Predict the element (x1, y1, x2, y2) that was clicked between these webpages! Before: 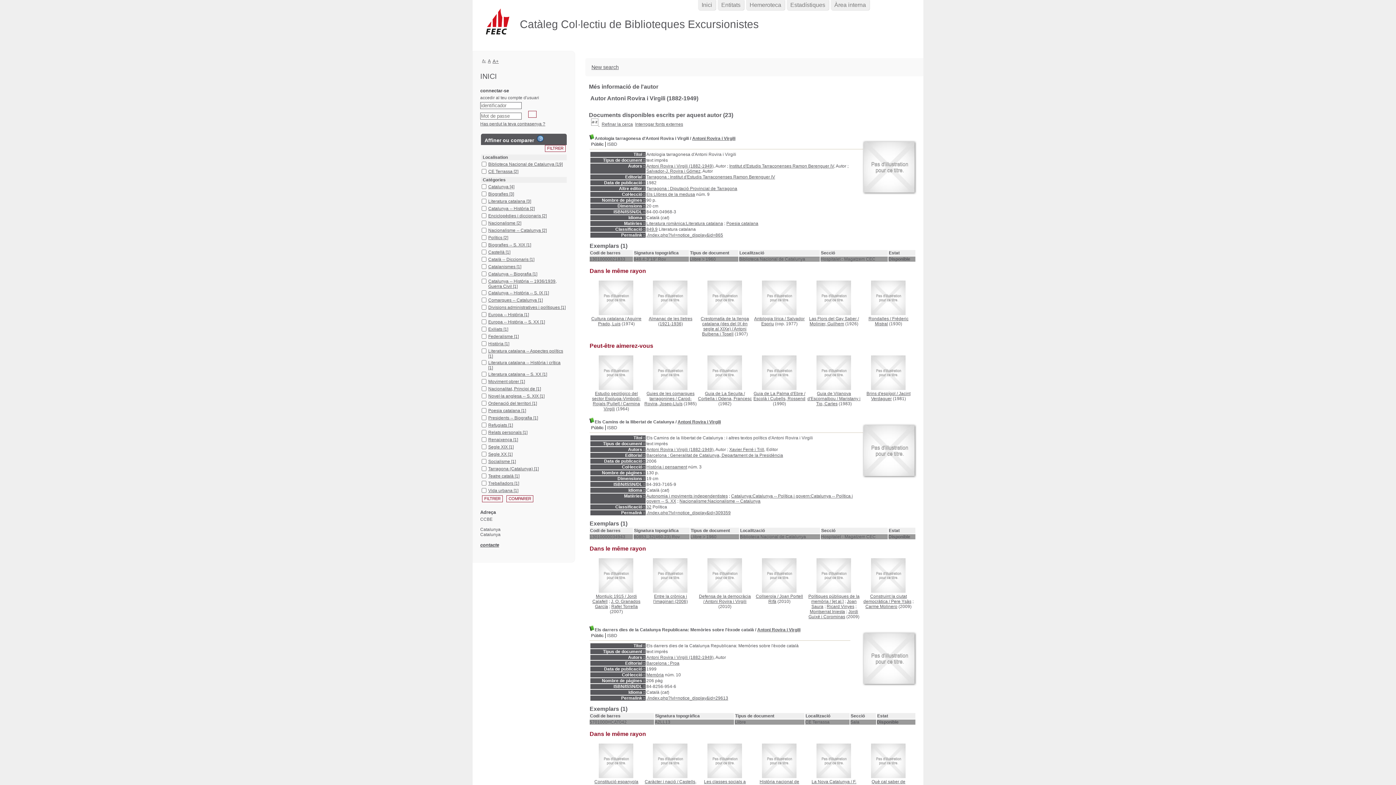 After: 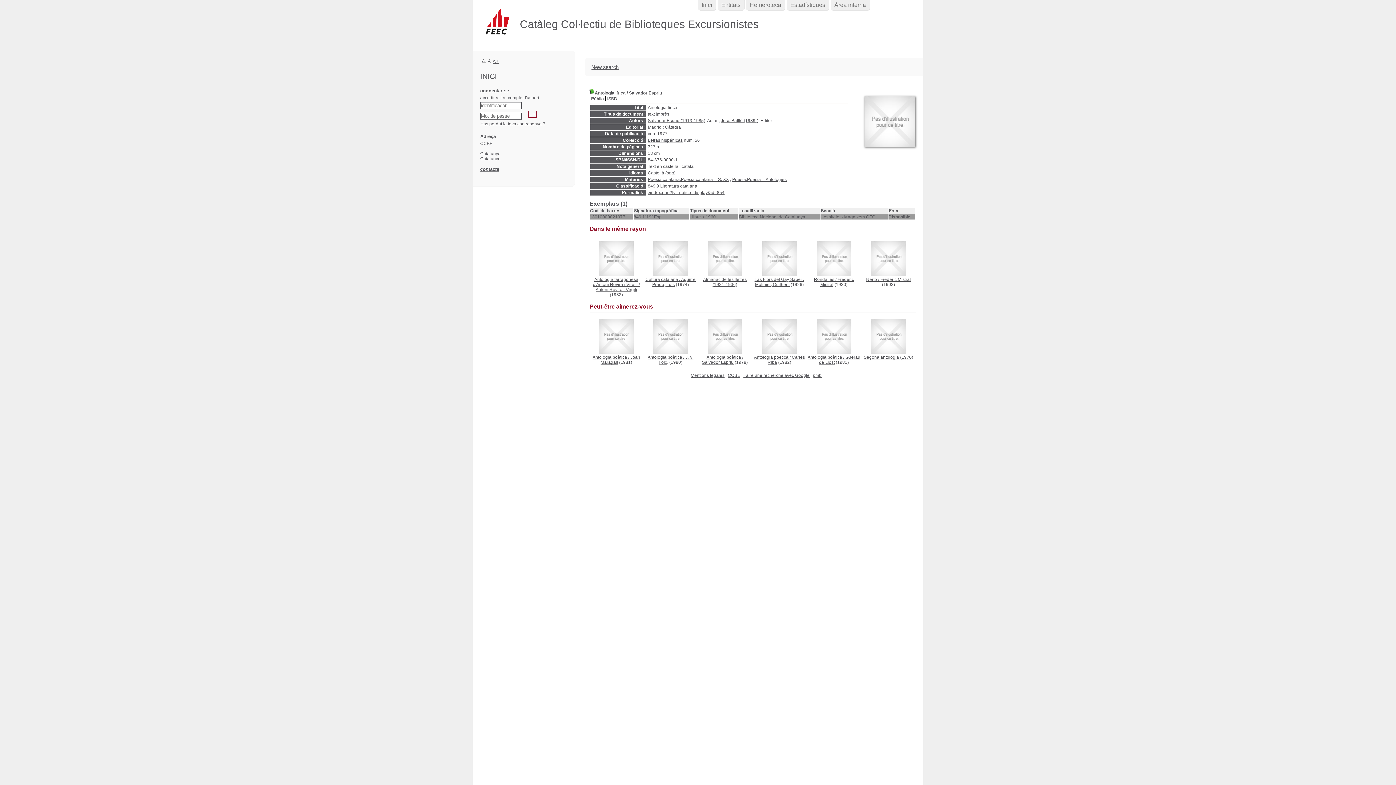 Action: bbox: (754, 316, 787, 321) label: Antologia lírica / 